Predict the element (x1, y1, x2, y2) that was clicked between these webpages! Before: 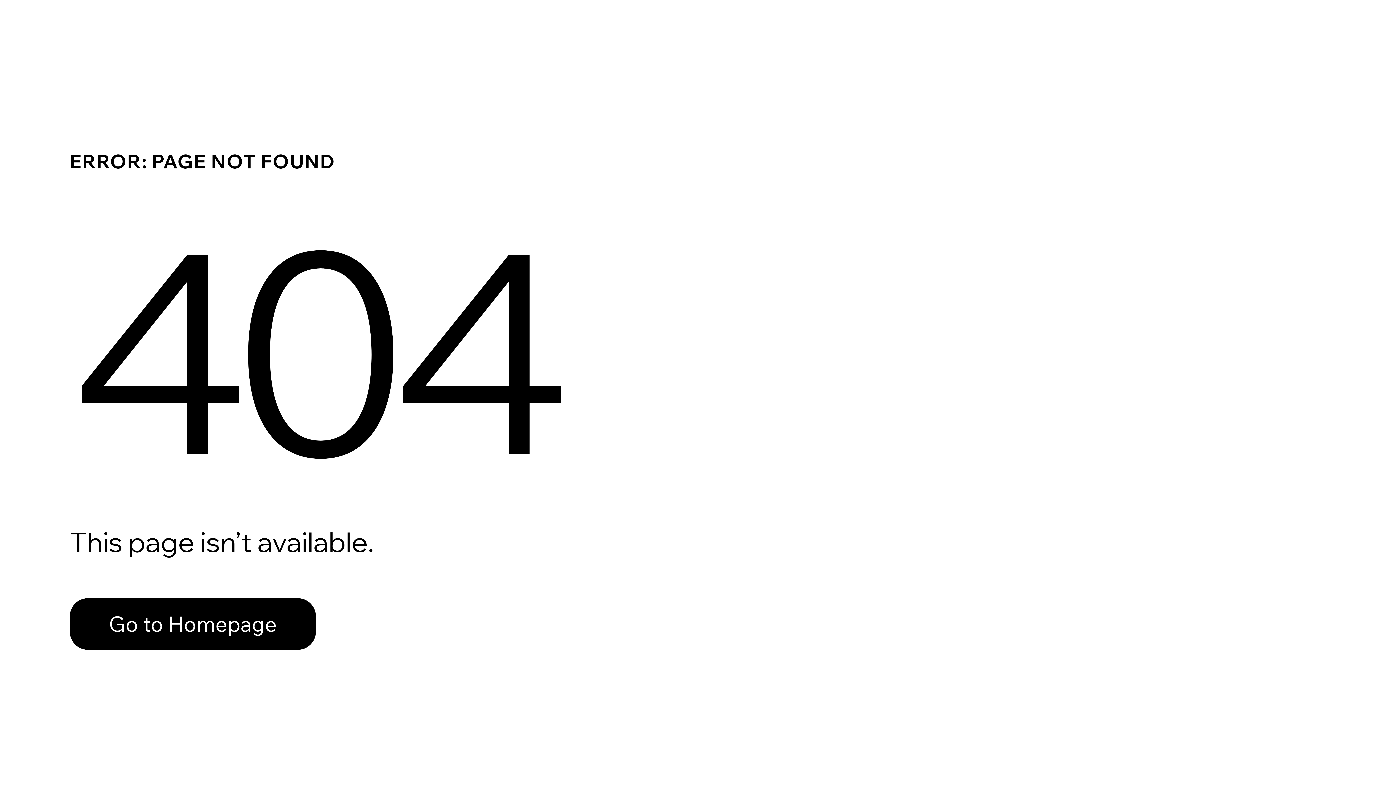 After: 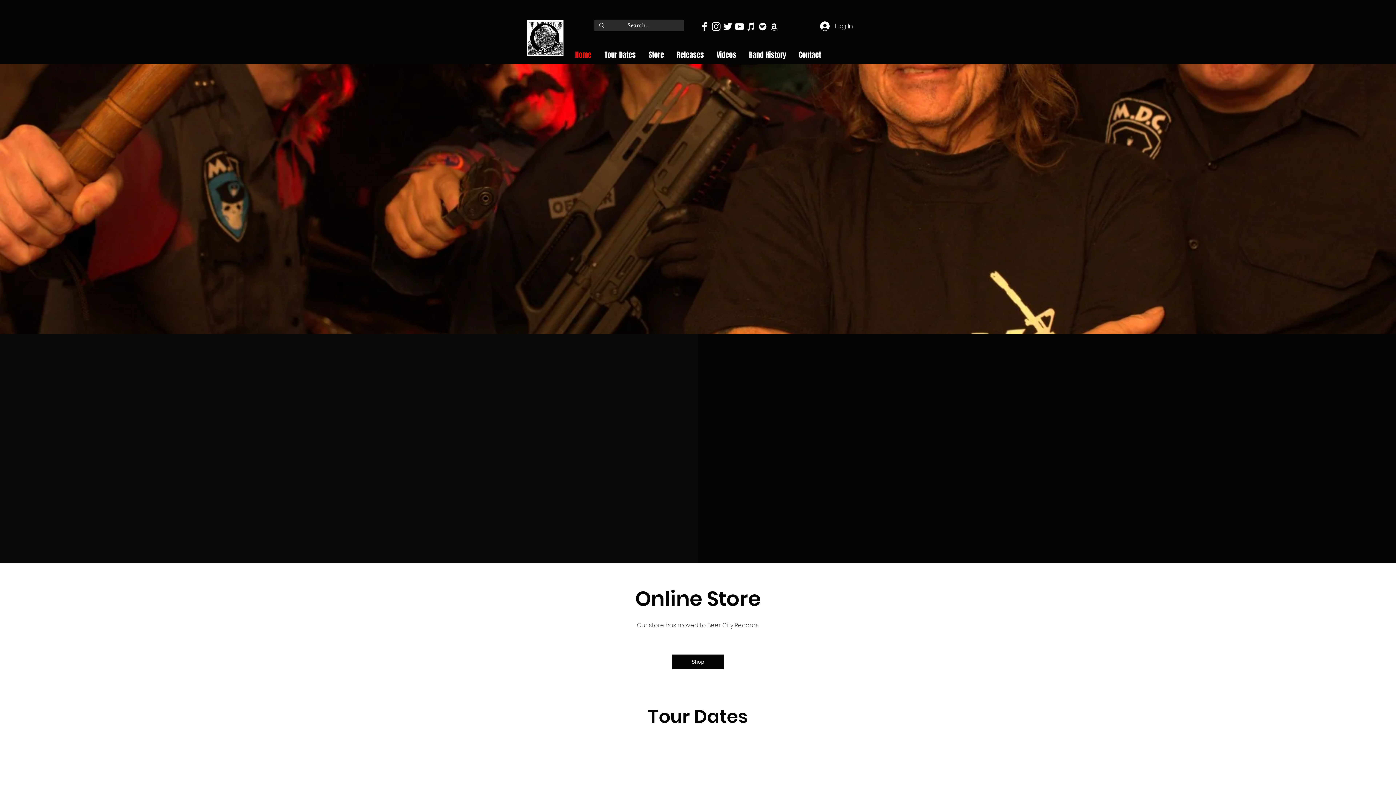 Action: label: Go to Homepage bbox: (69, 598, 316, 650)